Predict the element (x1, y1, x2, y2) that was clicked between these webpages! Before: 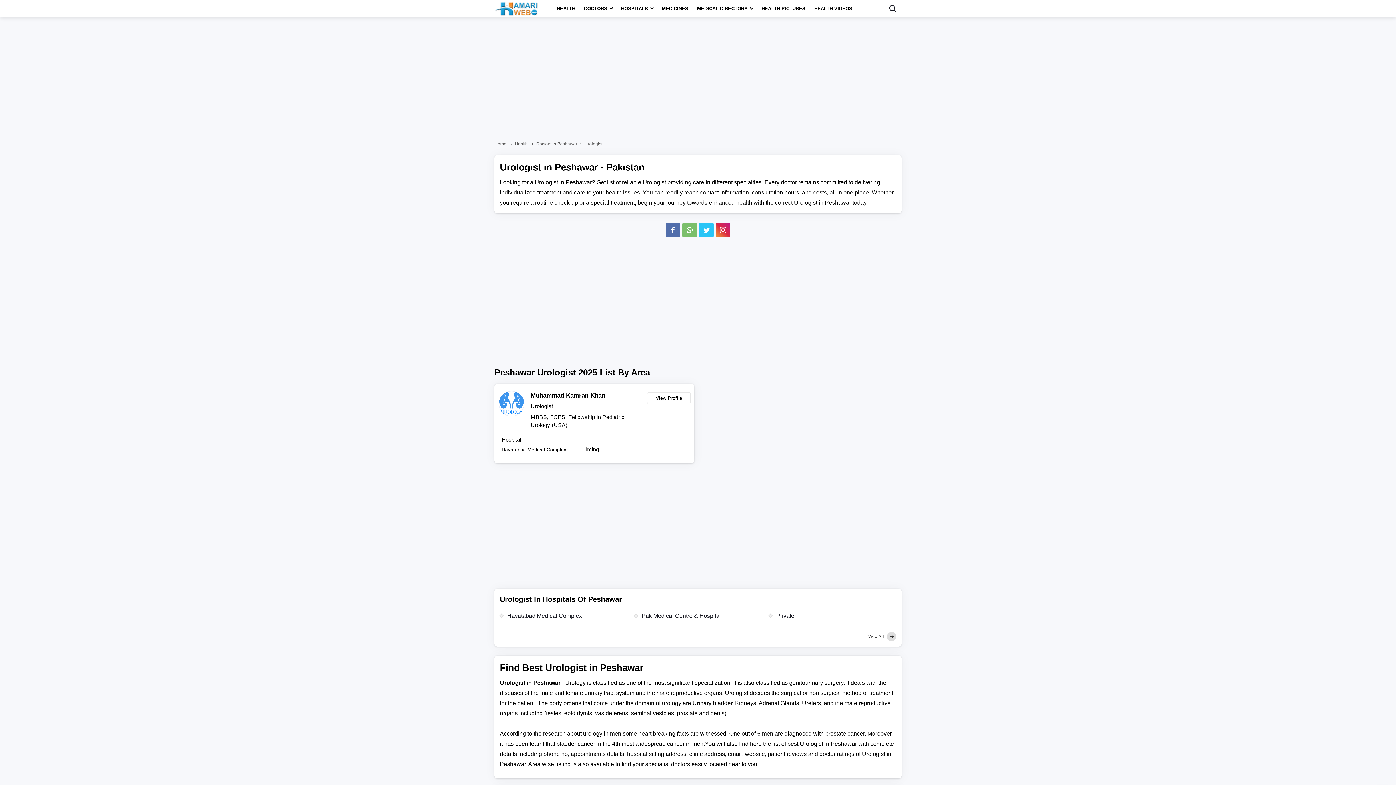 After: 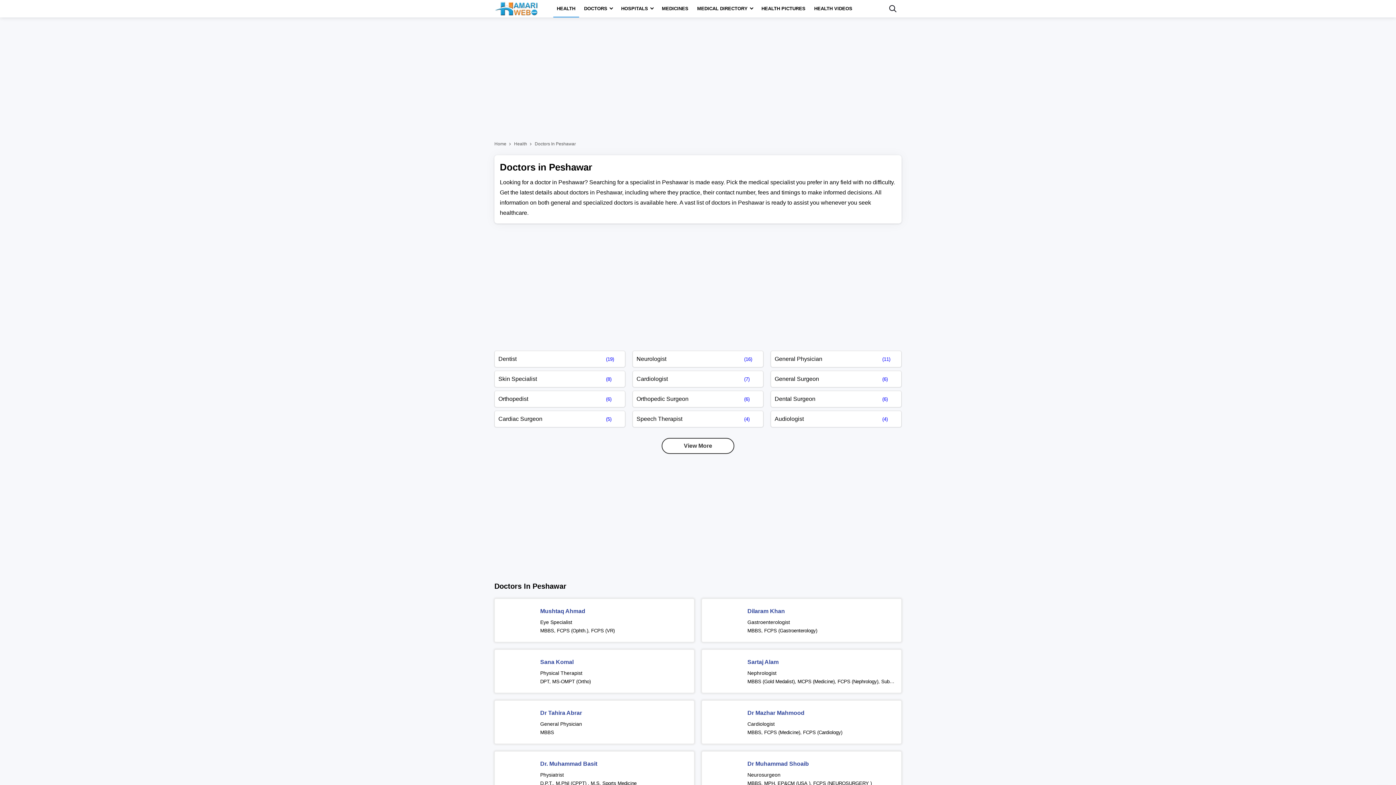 Action: bbox: (536, 137, 583, 150) label: Doctors In Peshawar